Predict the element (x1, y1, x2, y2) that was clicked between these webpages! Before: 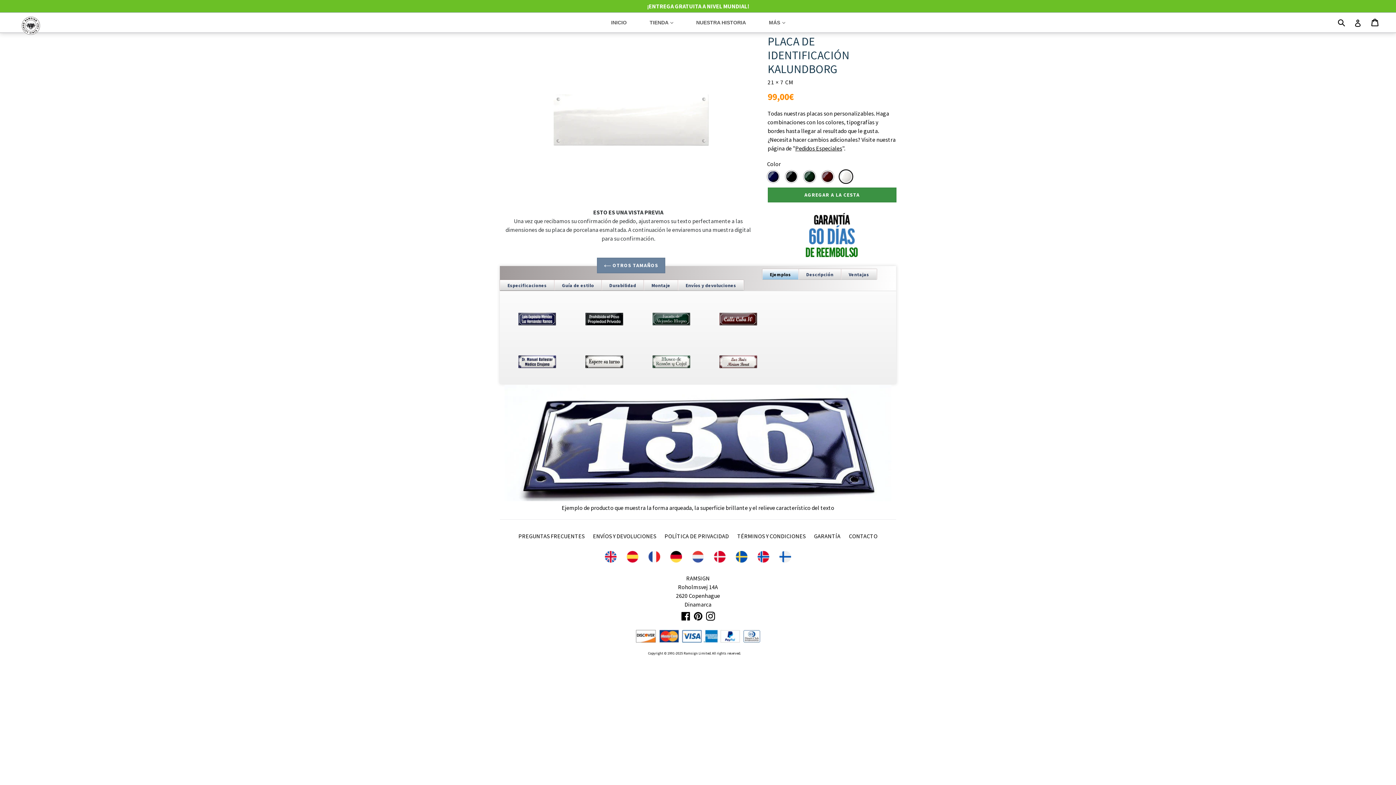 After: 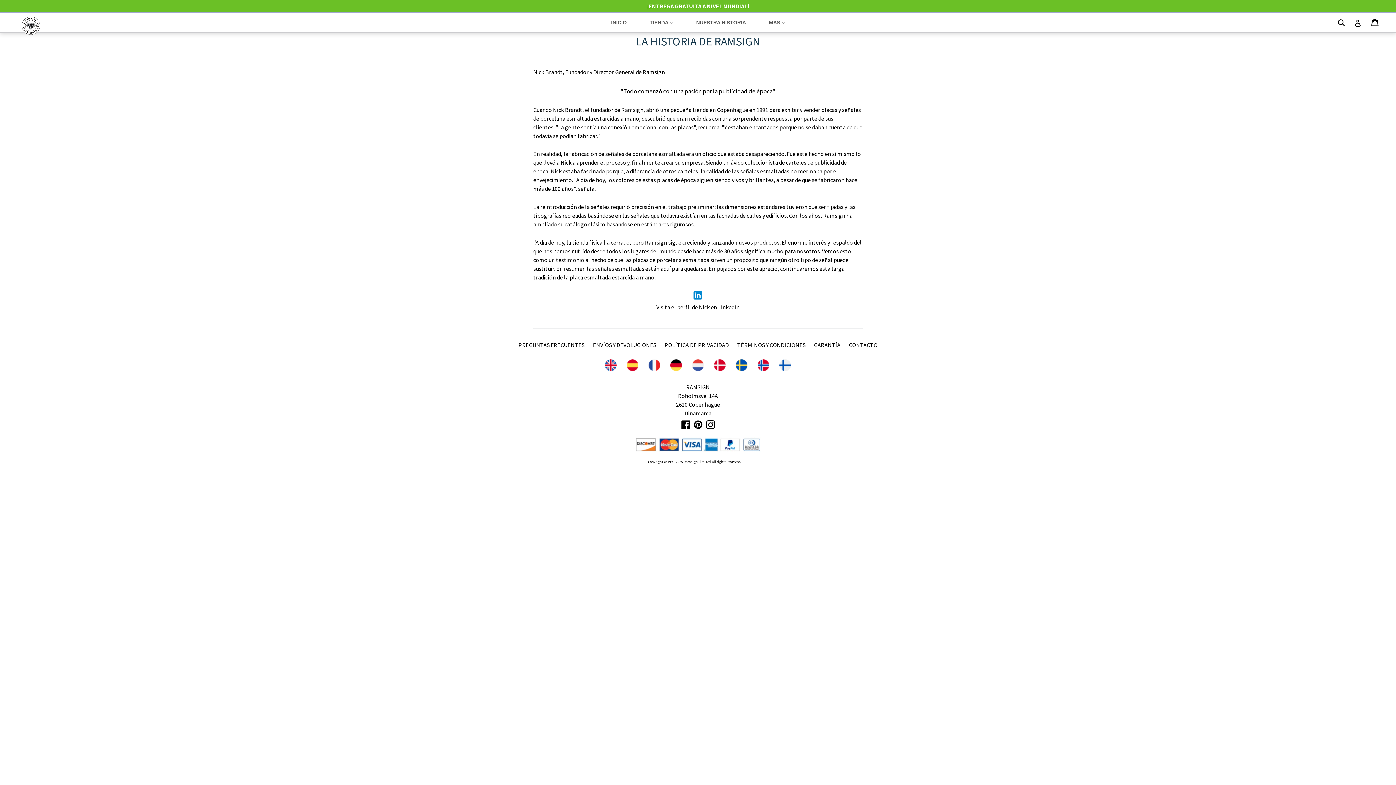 Action: label: NUESTRA HISTORIA bbox: (685, 17, 757, 27)